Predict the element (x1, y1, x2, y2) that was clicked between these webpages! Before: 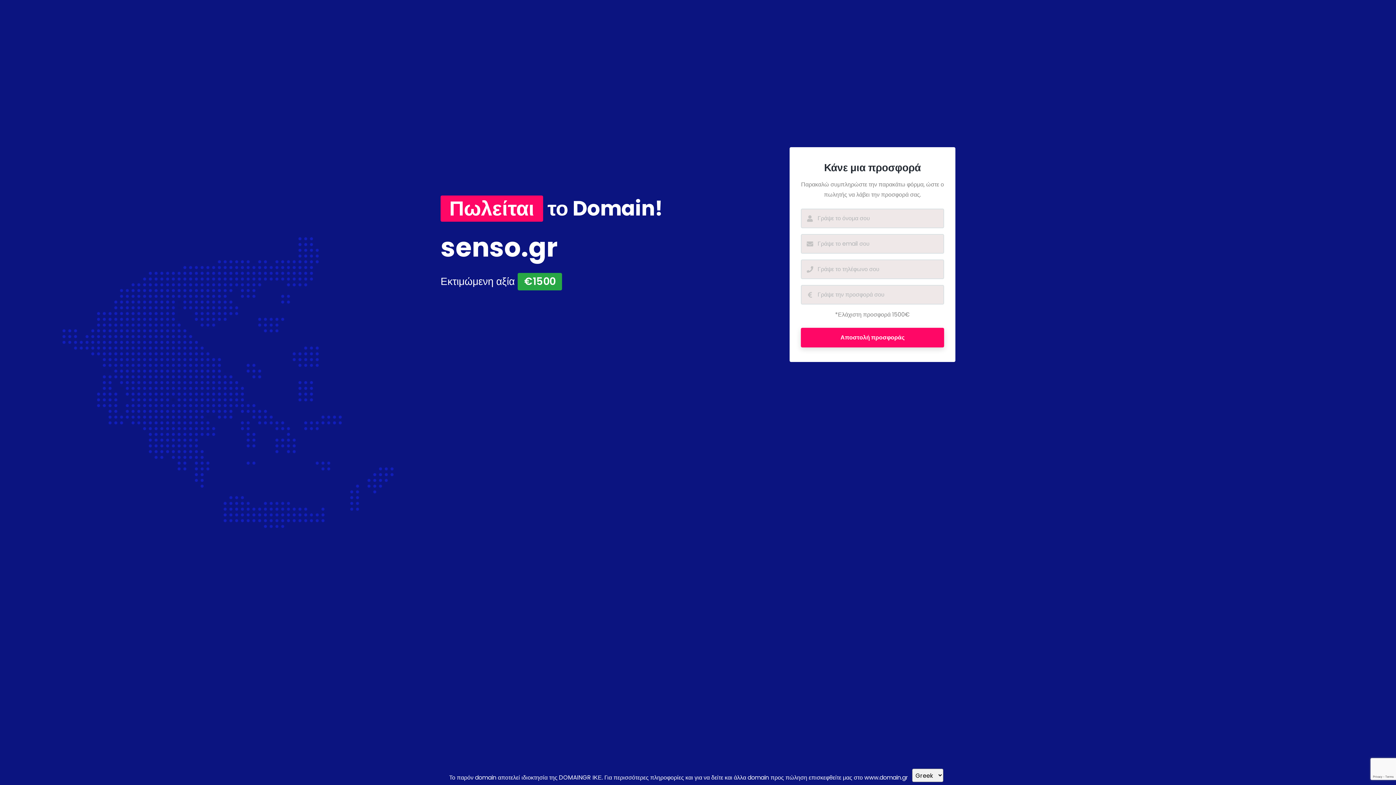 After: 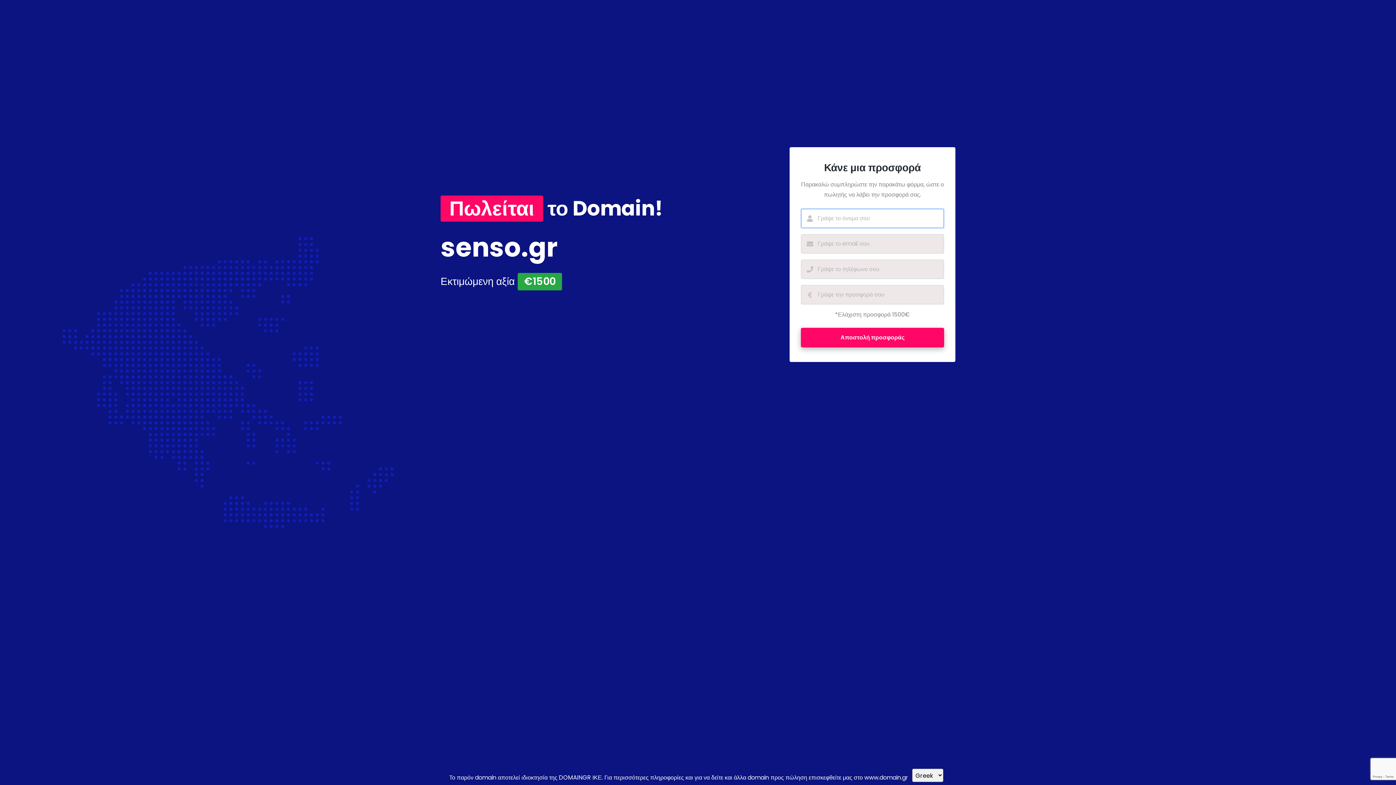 Action: bbox: (801, 327, 944, 347) label: Αποστολή προσφοράς